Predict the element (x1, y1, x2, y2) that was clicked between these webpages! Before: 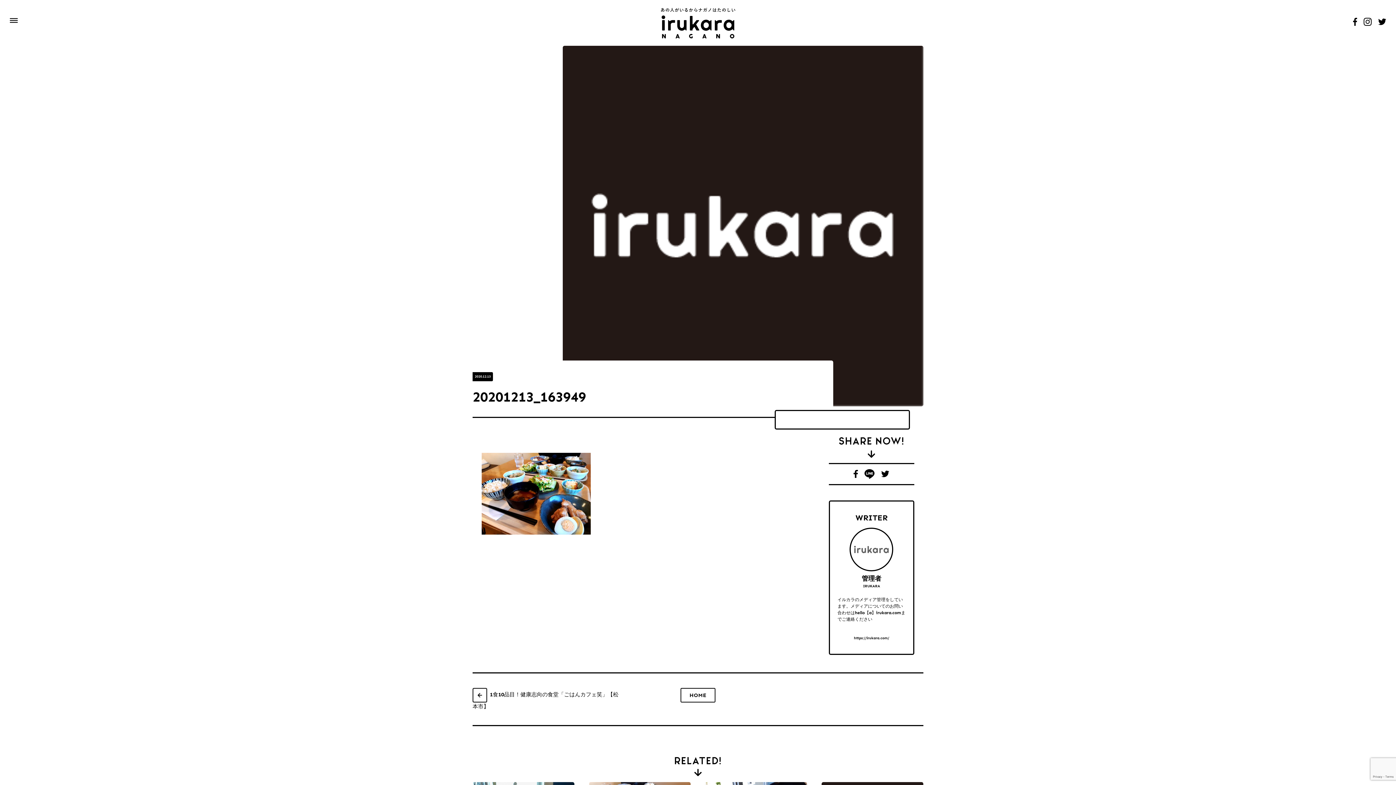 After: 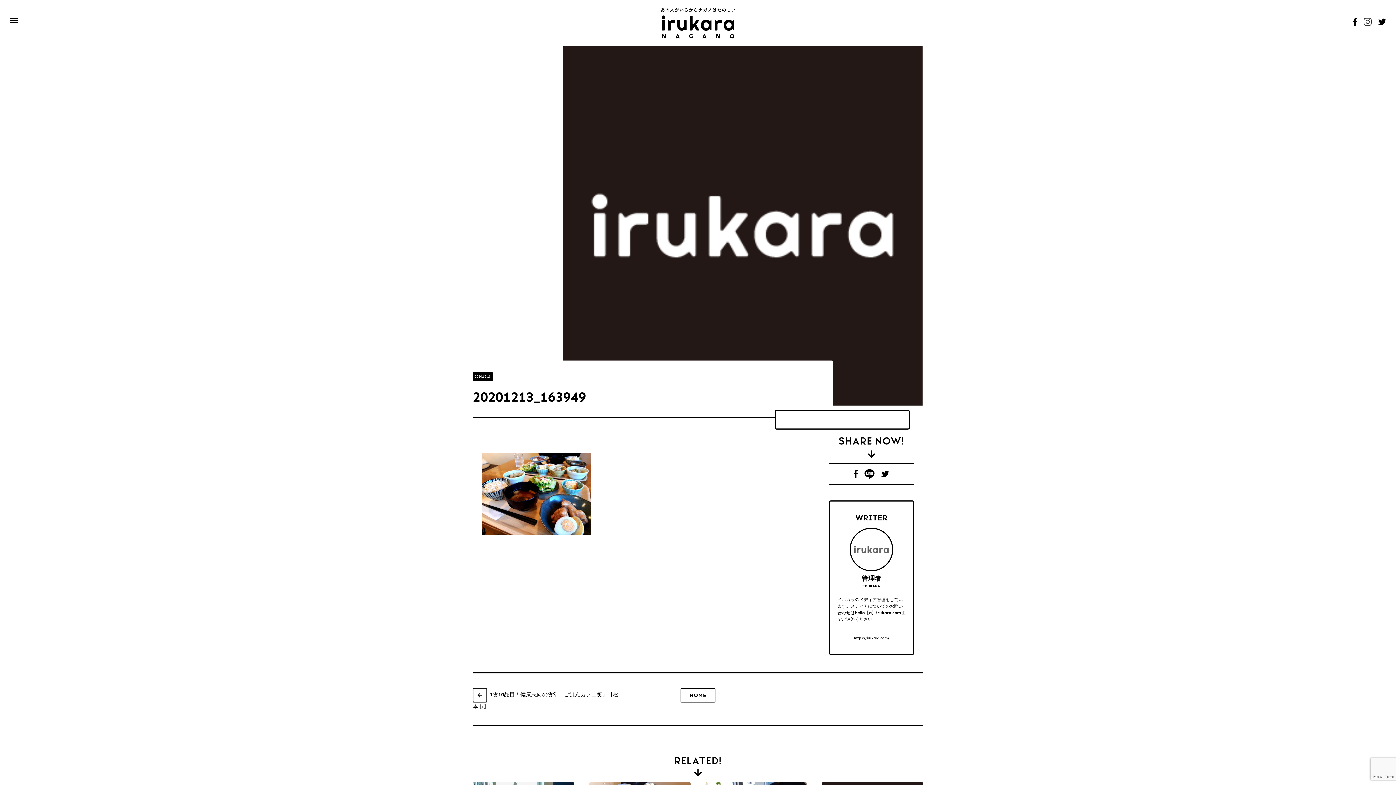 Action: bbox: (1361, 18, 1374, 24)